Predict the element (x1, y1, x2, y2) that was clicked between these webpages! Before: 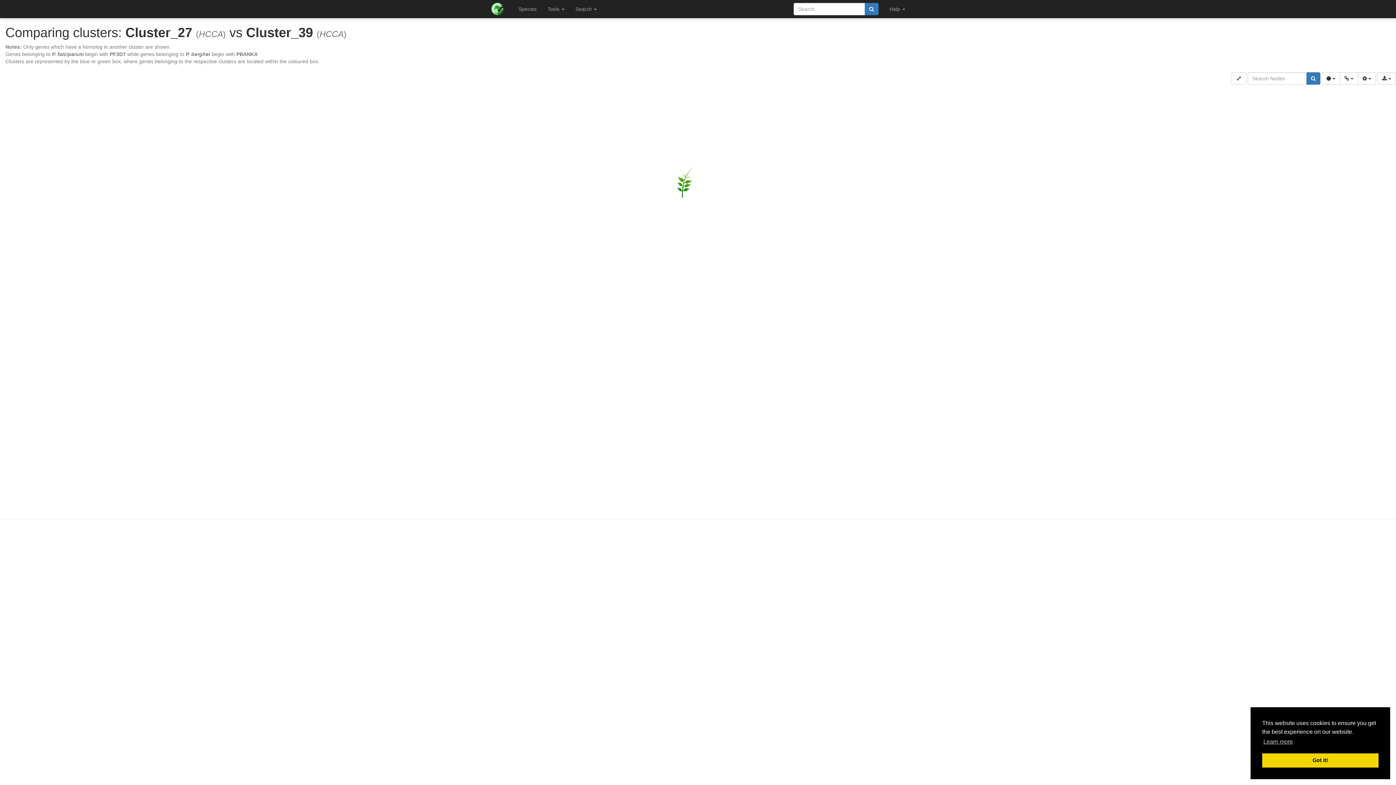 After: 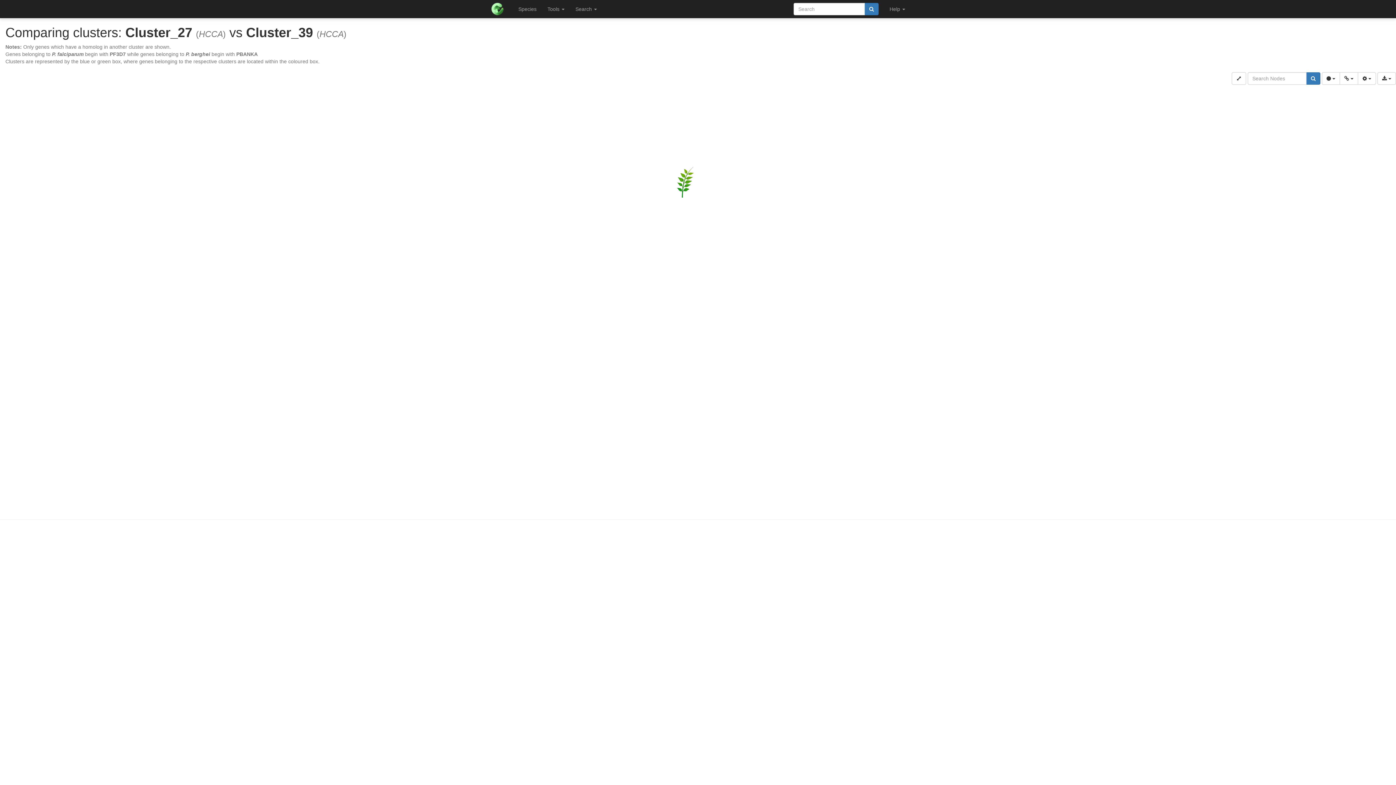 Action: label: dismiss cookie message bbox: (1262, 753, 1378, 768)